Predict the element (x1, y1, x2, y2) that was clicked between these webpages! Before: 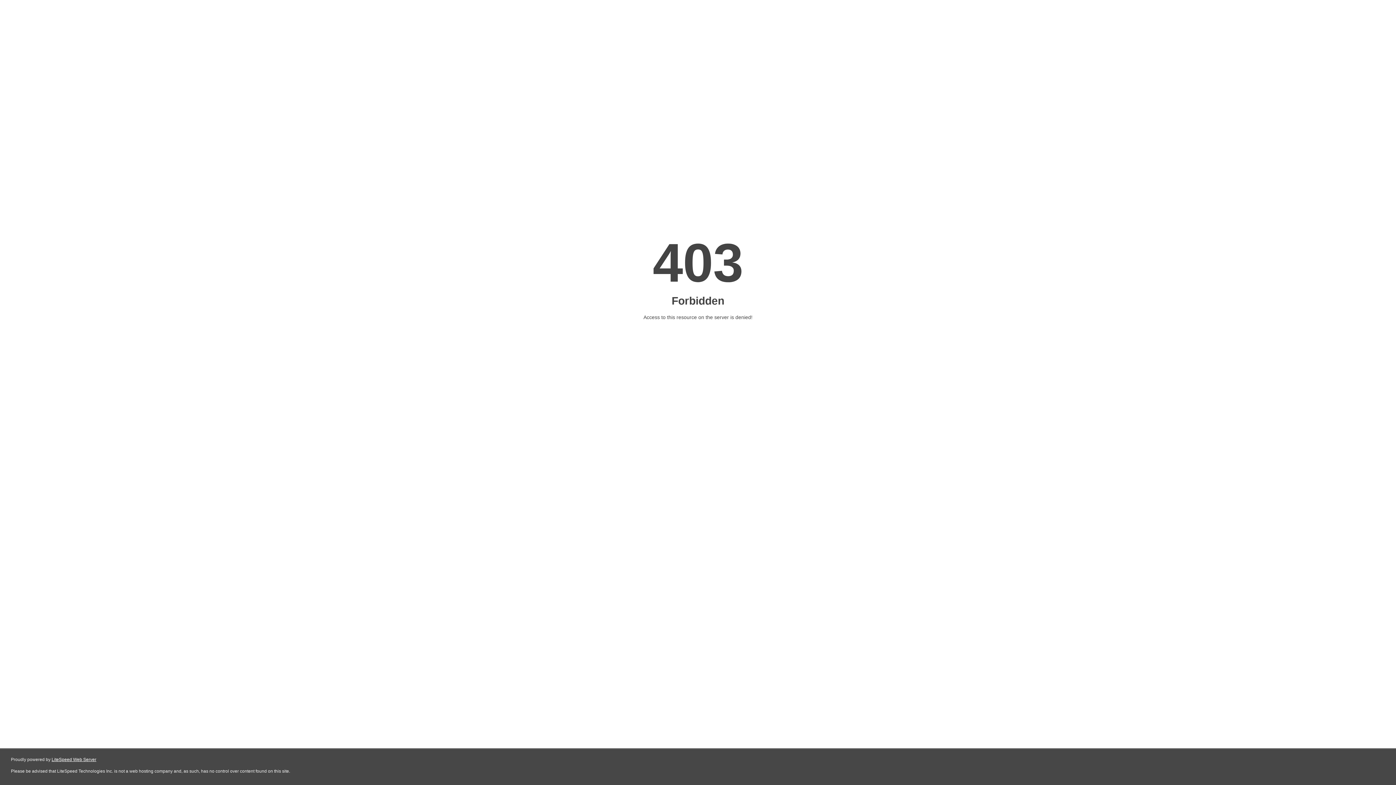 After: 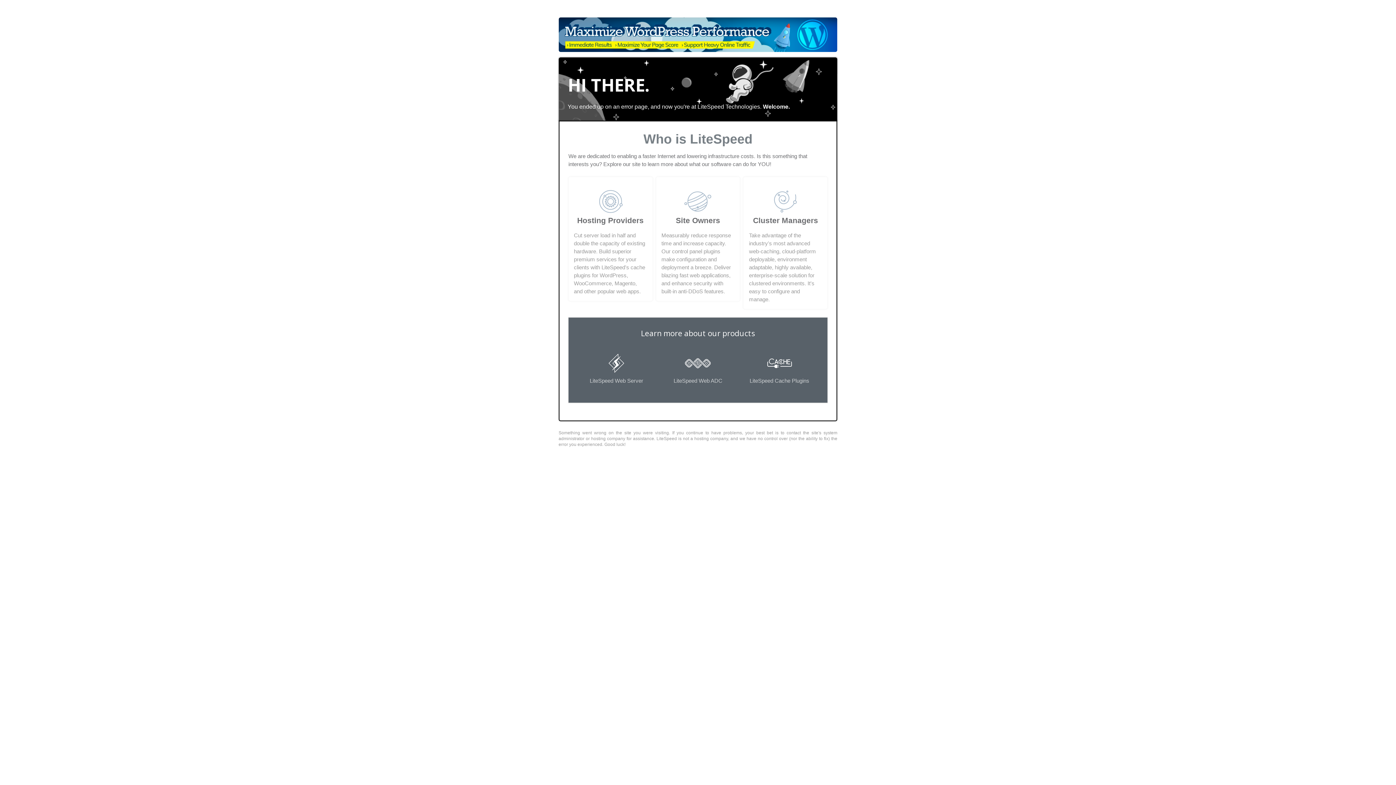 Action: bbox: (51, 757, 96, 762) label: LiteSpeed Web Server